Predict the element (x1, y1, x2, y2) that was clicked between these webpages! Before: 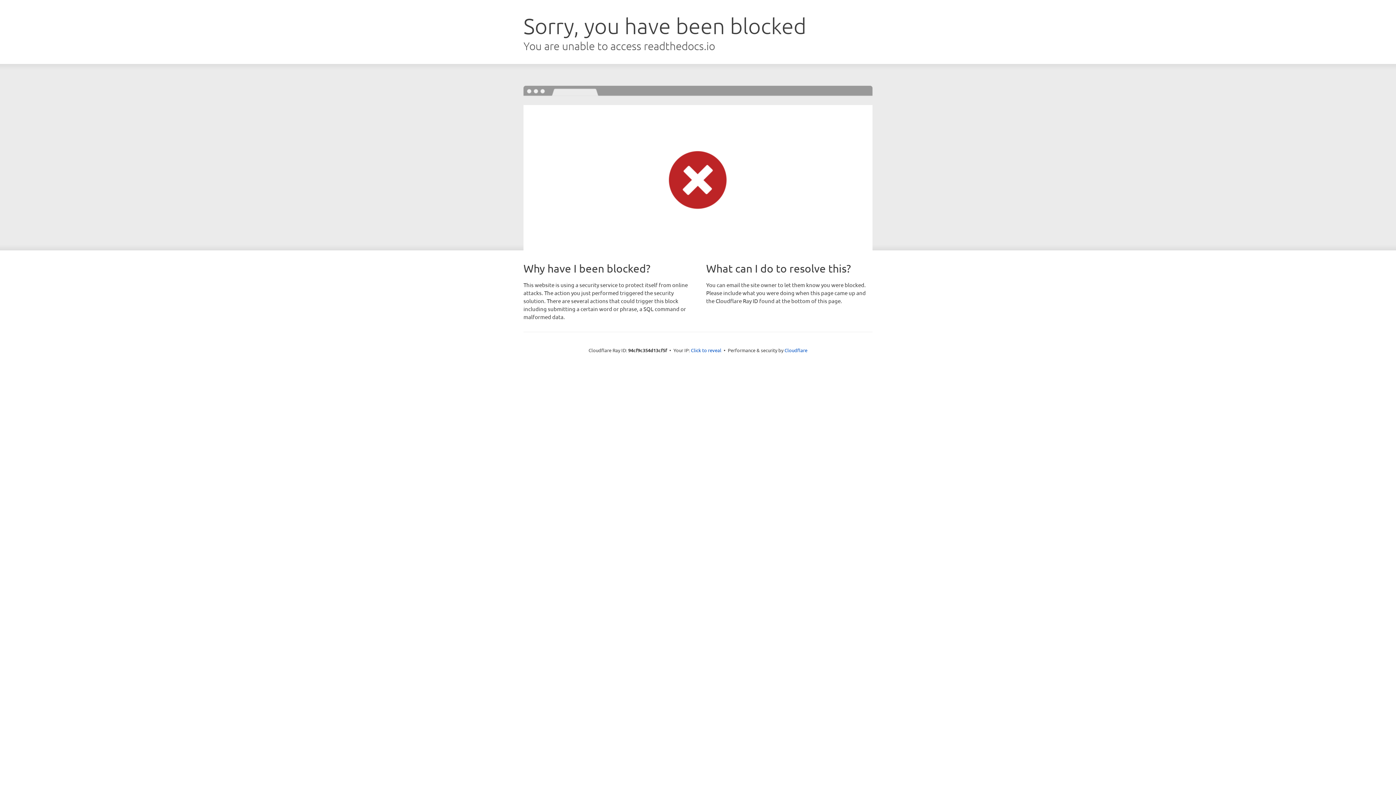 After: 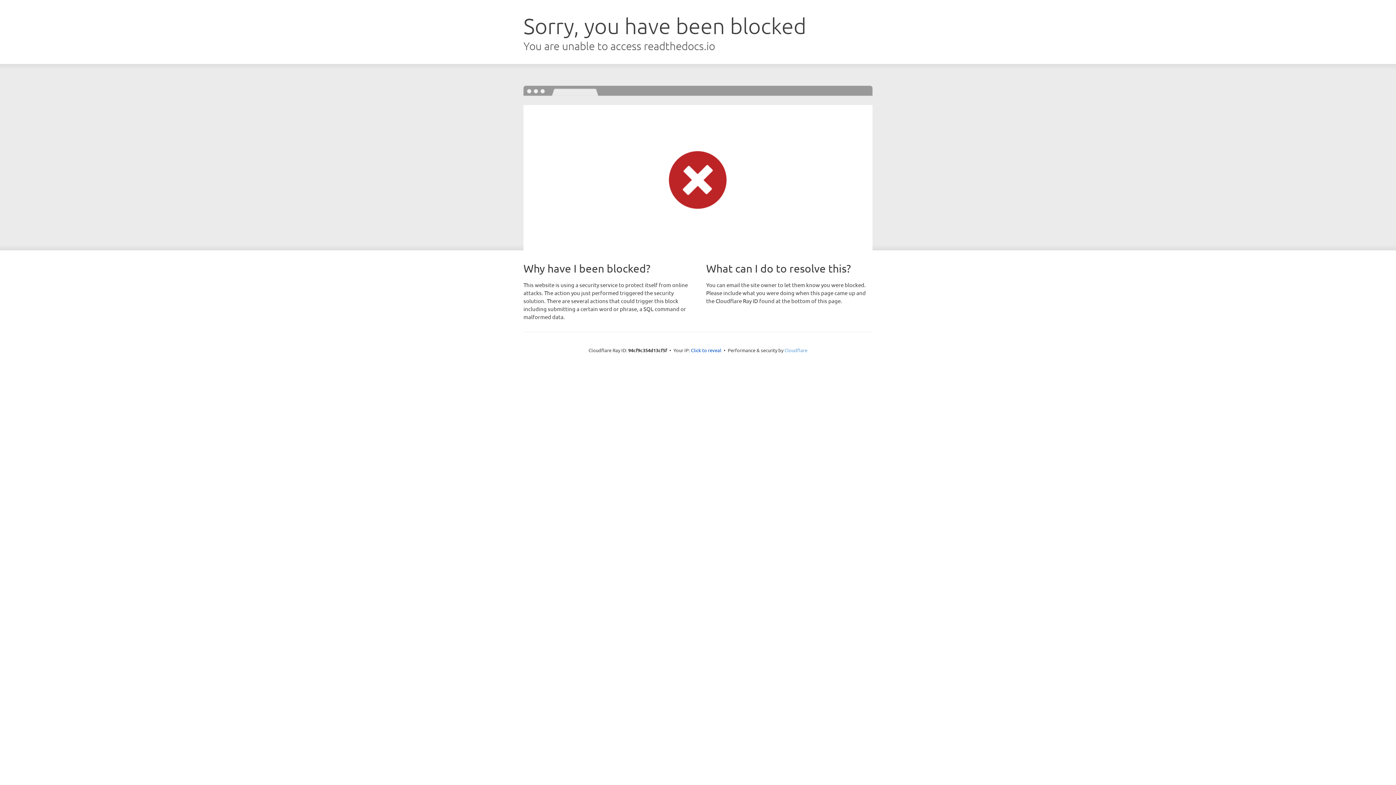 Action: bbox: (784, 347, 807, 353) label: Cloudflare